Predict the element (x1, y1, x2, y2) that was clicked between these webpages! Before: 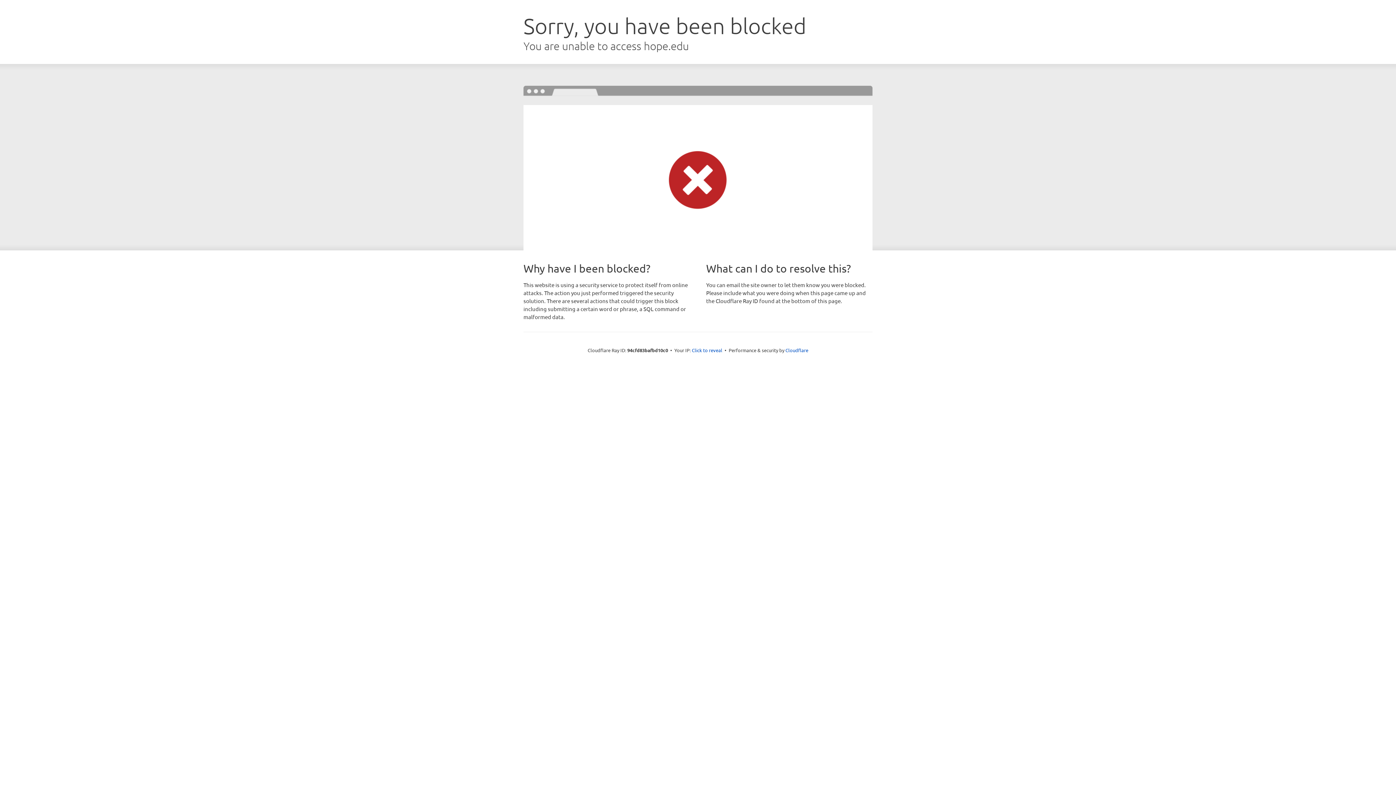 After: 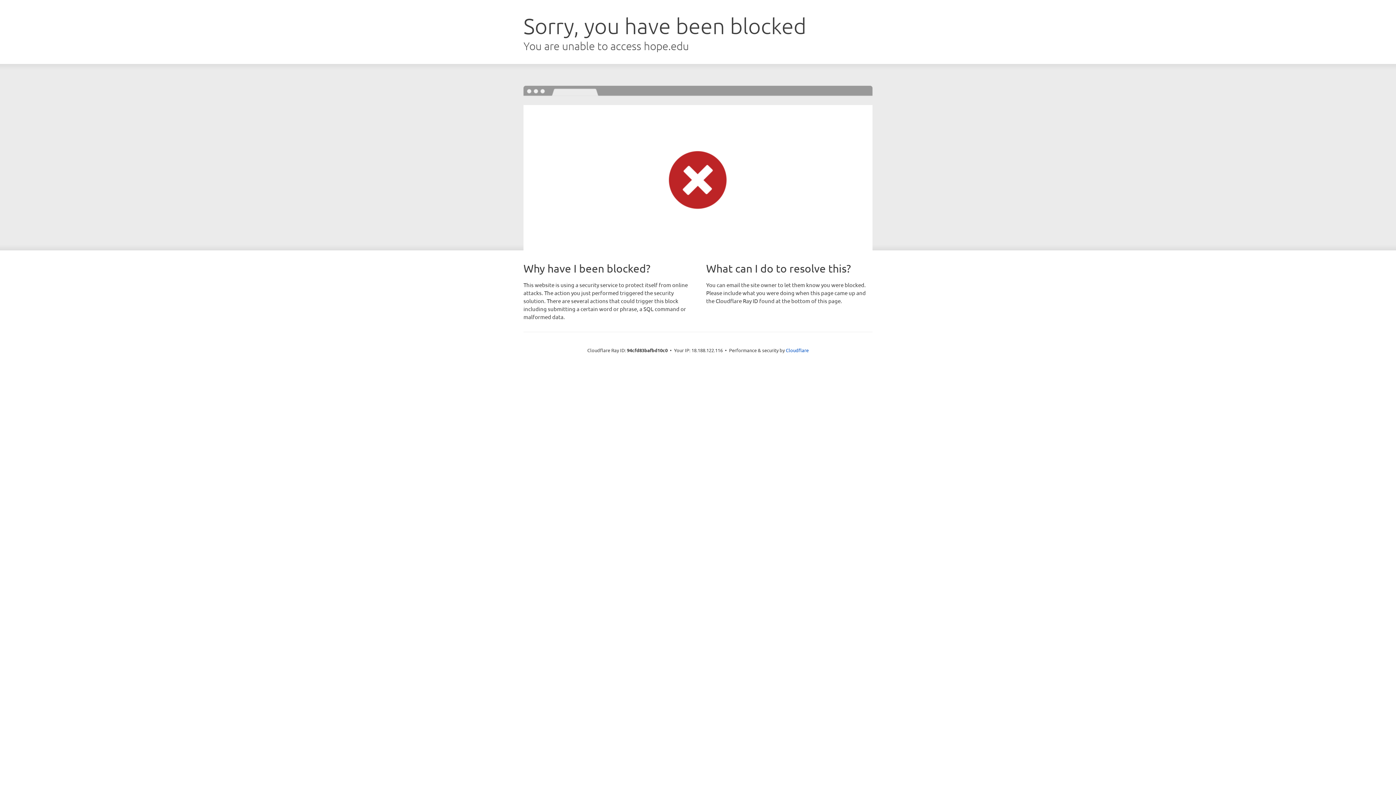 Action: label: Click to reveal bbox: (692, 346, 722, 353)